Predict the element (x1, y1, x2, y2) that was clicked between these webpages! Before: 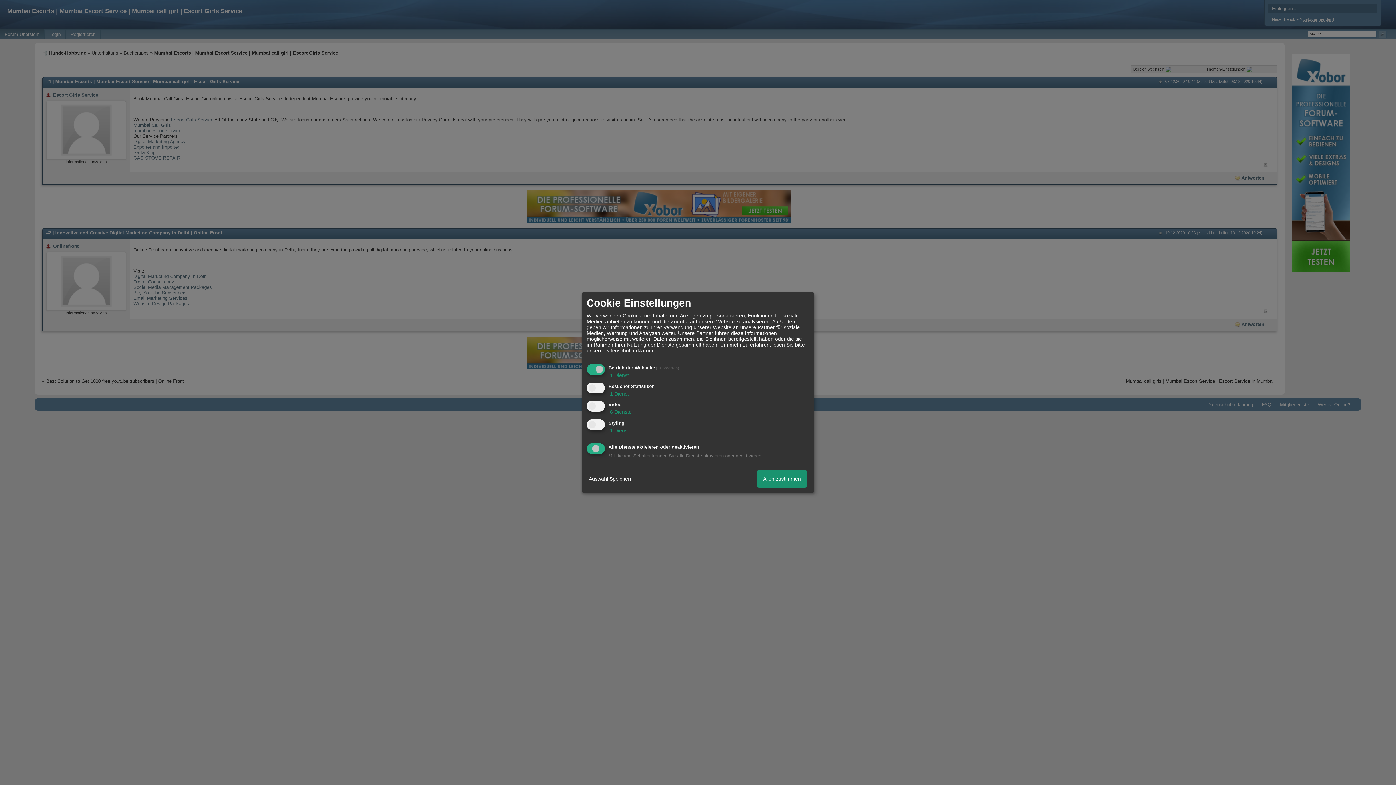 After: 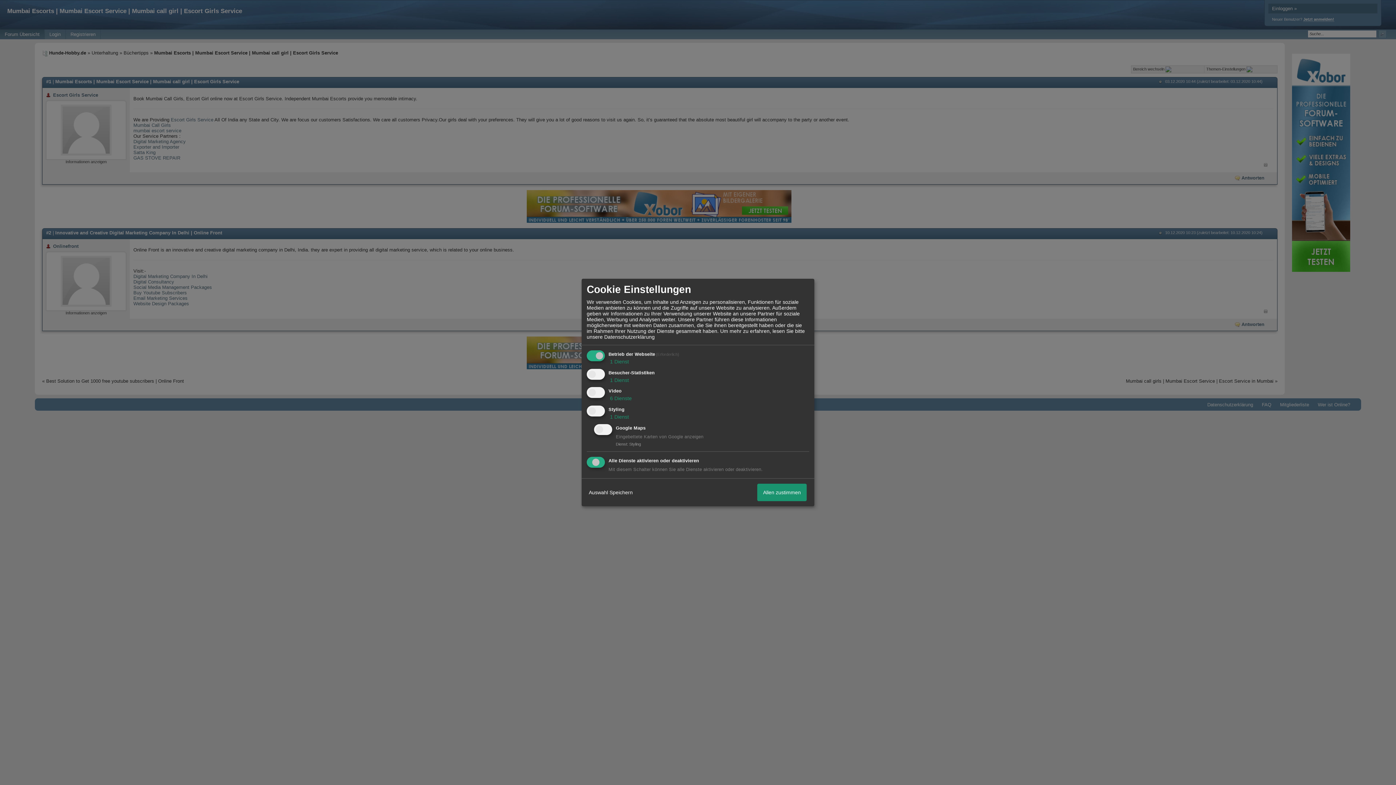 Action: bbox: (608, 427, 629, 433) label:  1 Dienst